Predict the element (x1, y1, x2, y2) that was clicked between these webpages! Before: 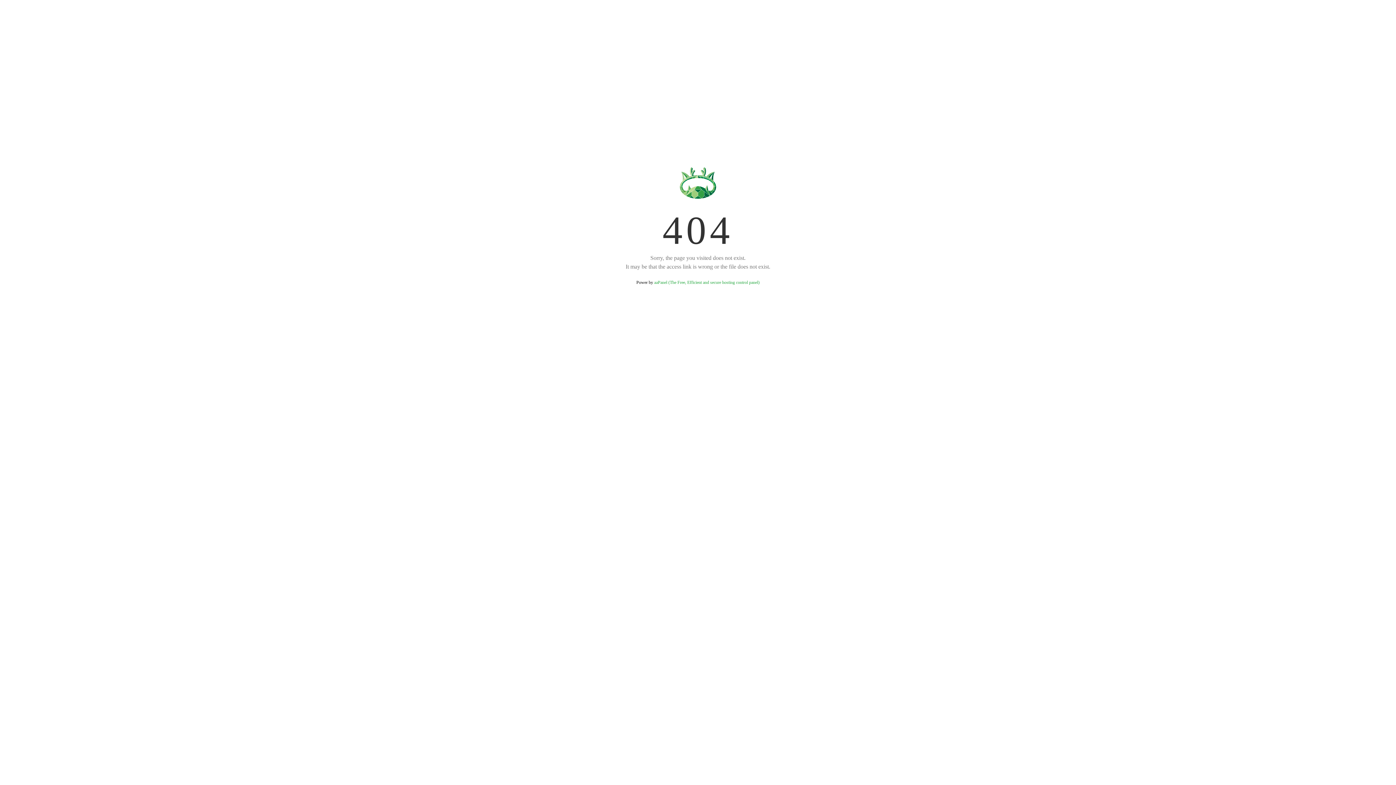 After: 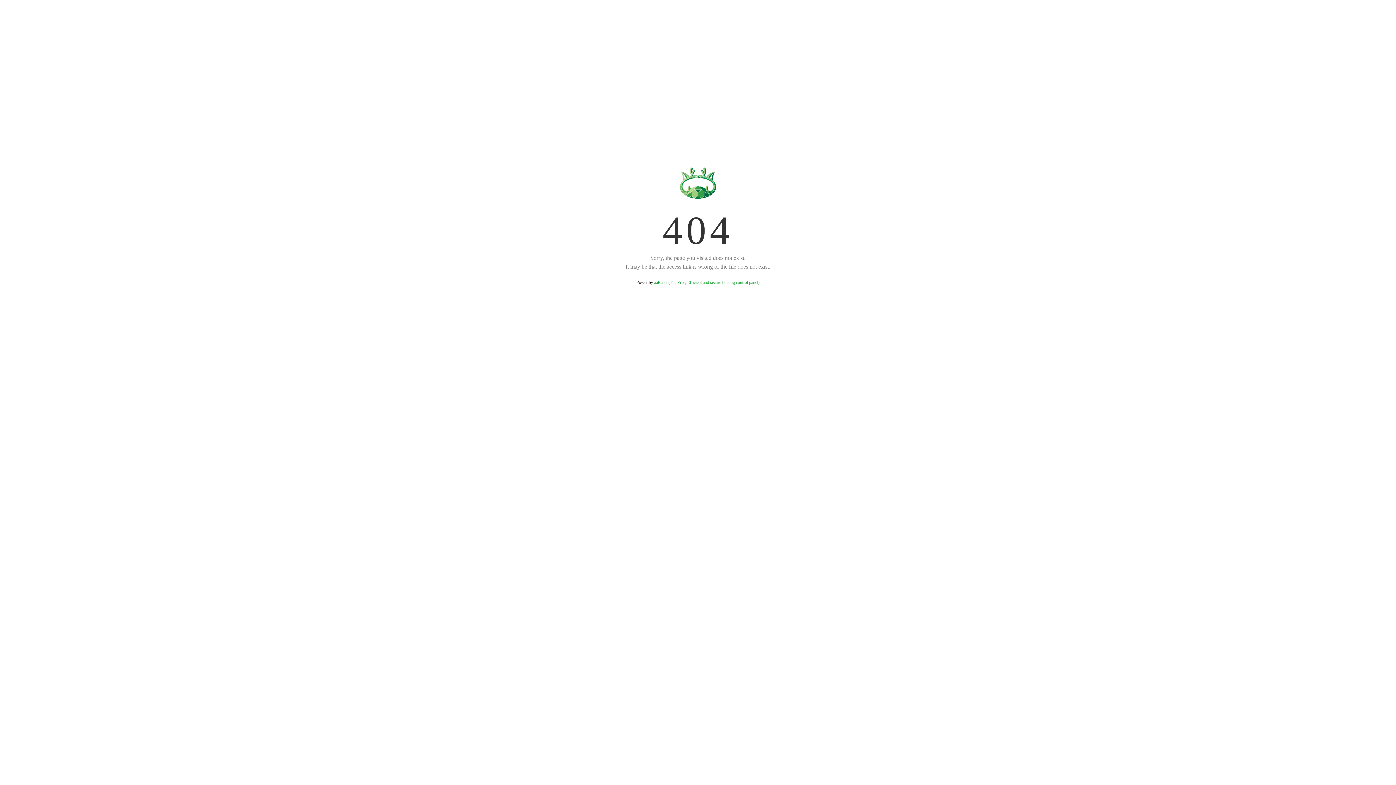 Action: bbox: (654, 280, 759, 285) label: aaPanel (The Free, Efficient and secure hosting control panel)